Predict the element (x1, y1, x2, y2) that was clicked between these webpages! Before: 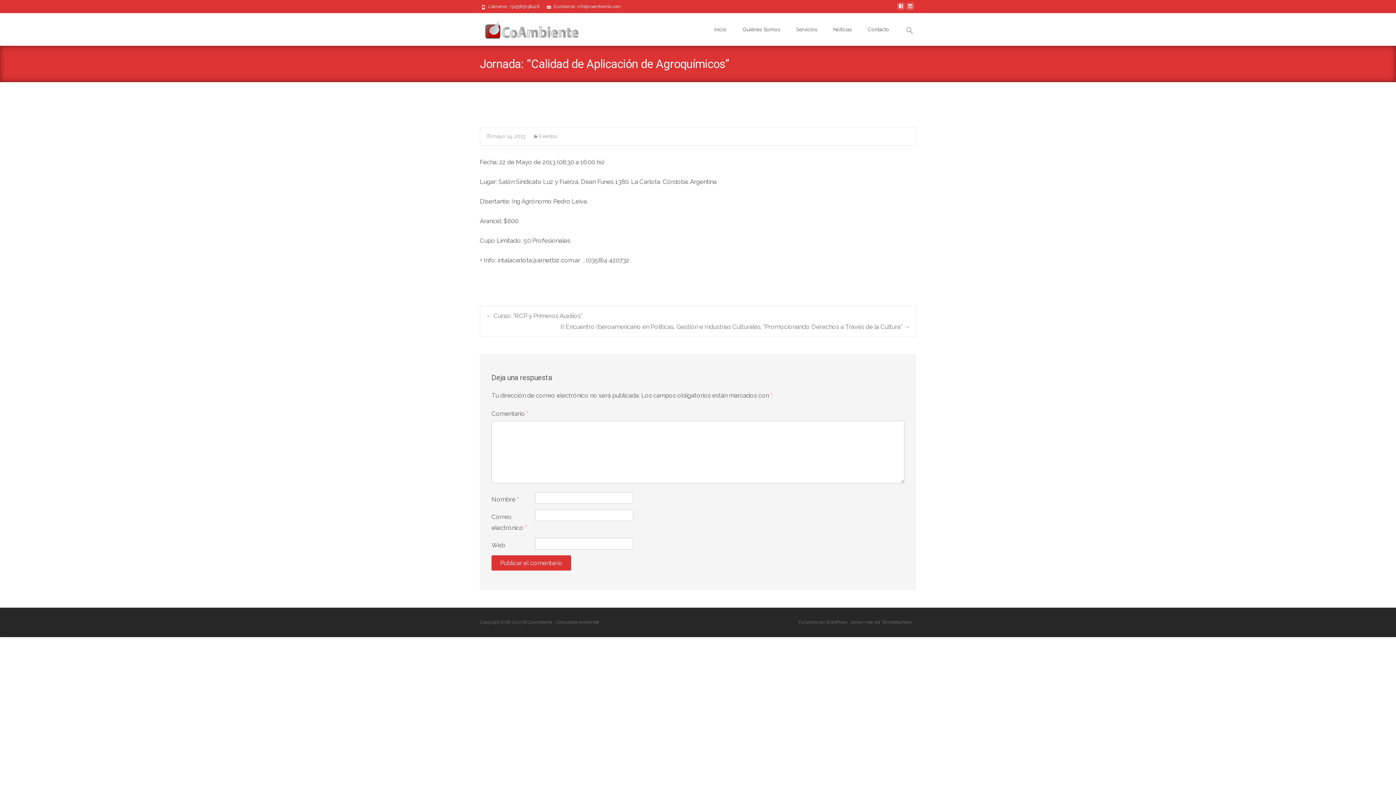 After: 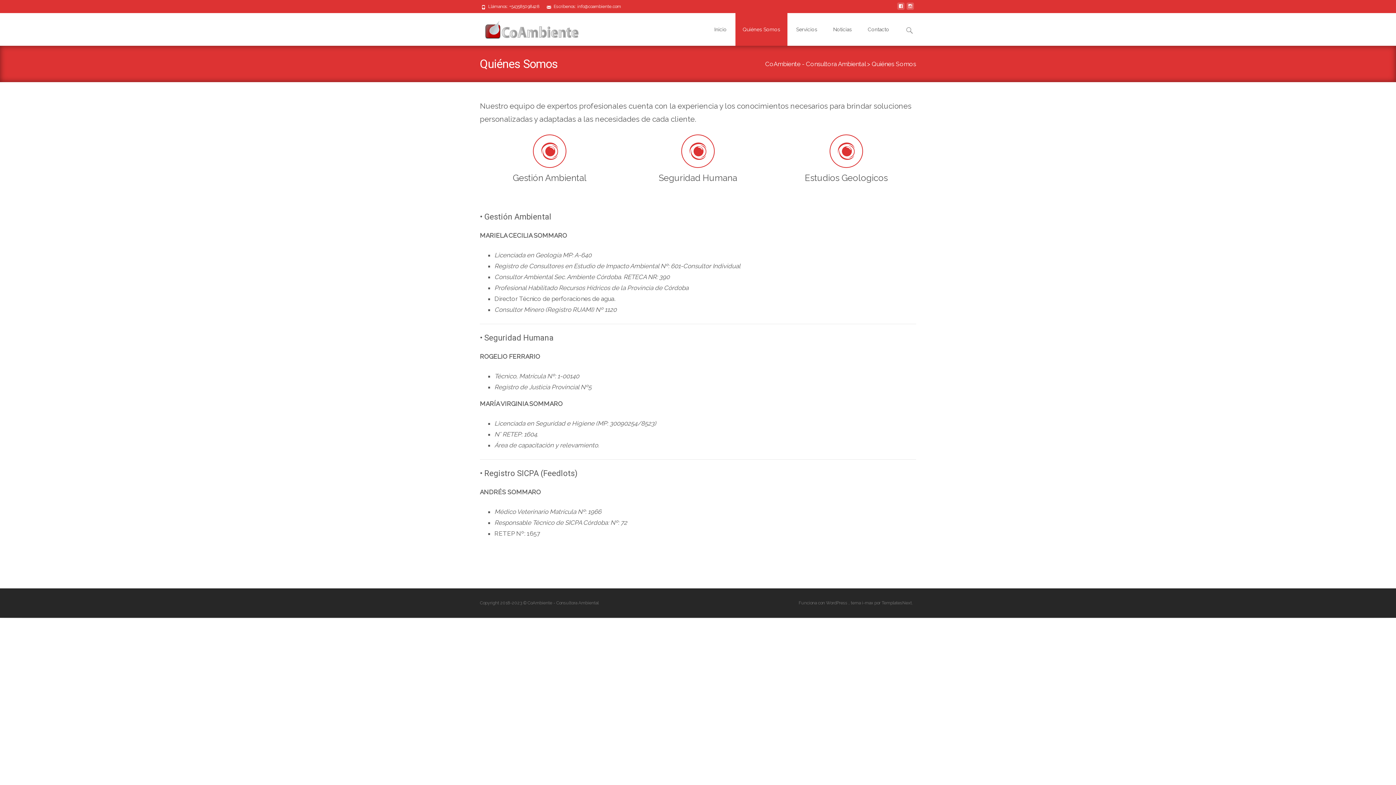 Action: label: Quiénes Somos bbox: (735, 13, 787, 45)